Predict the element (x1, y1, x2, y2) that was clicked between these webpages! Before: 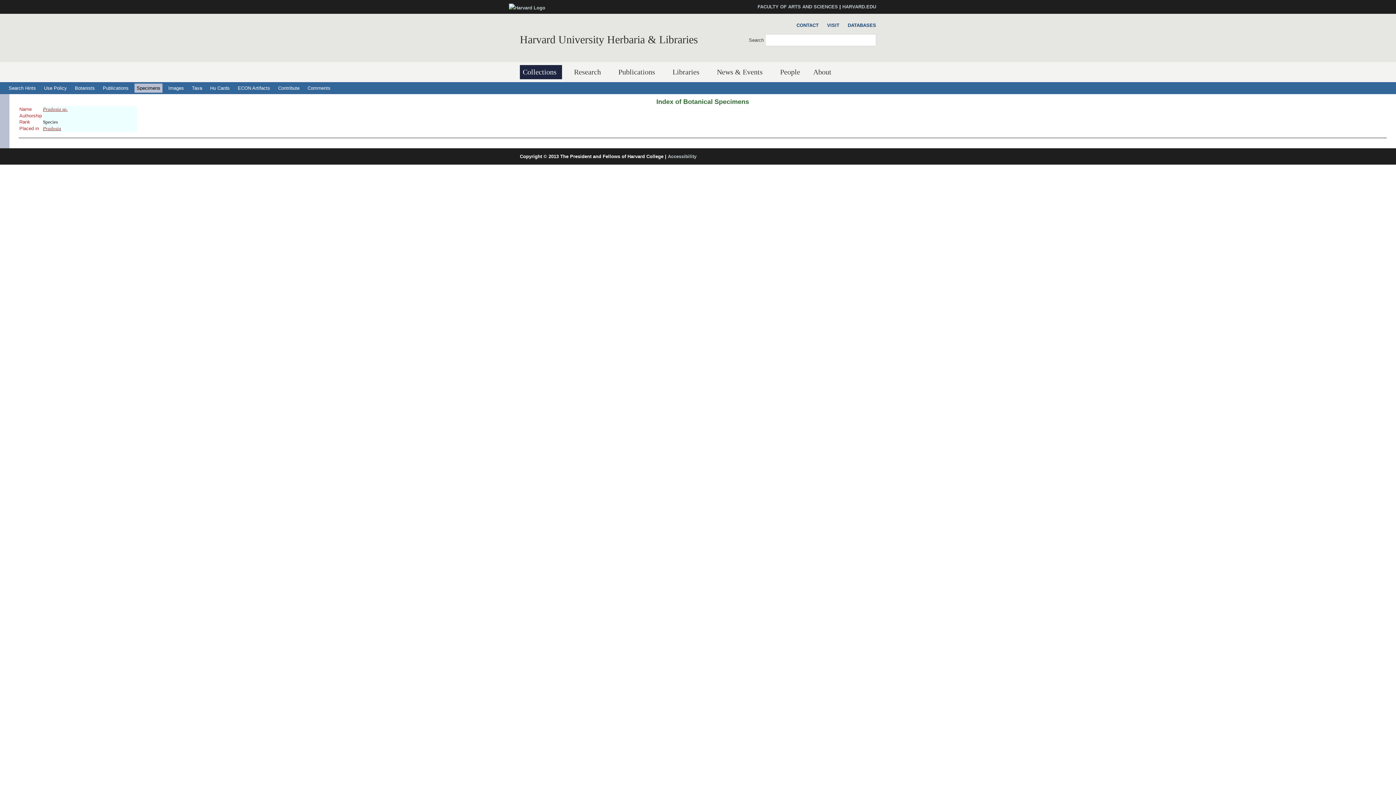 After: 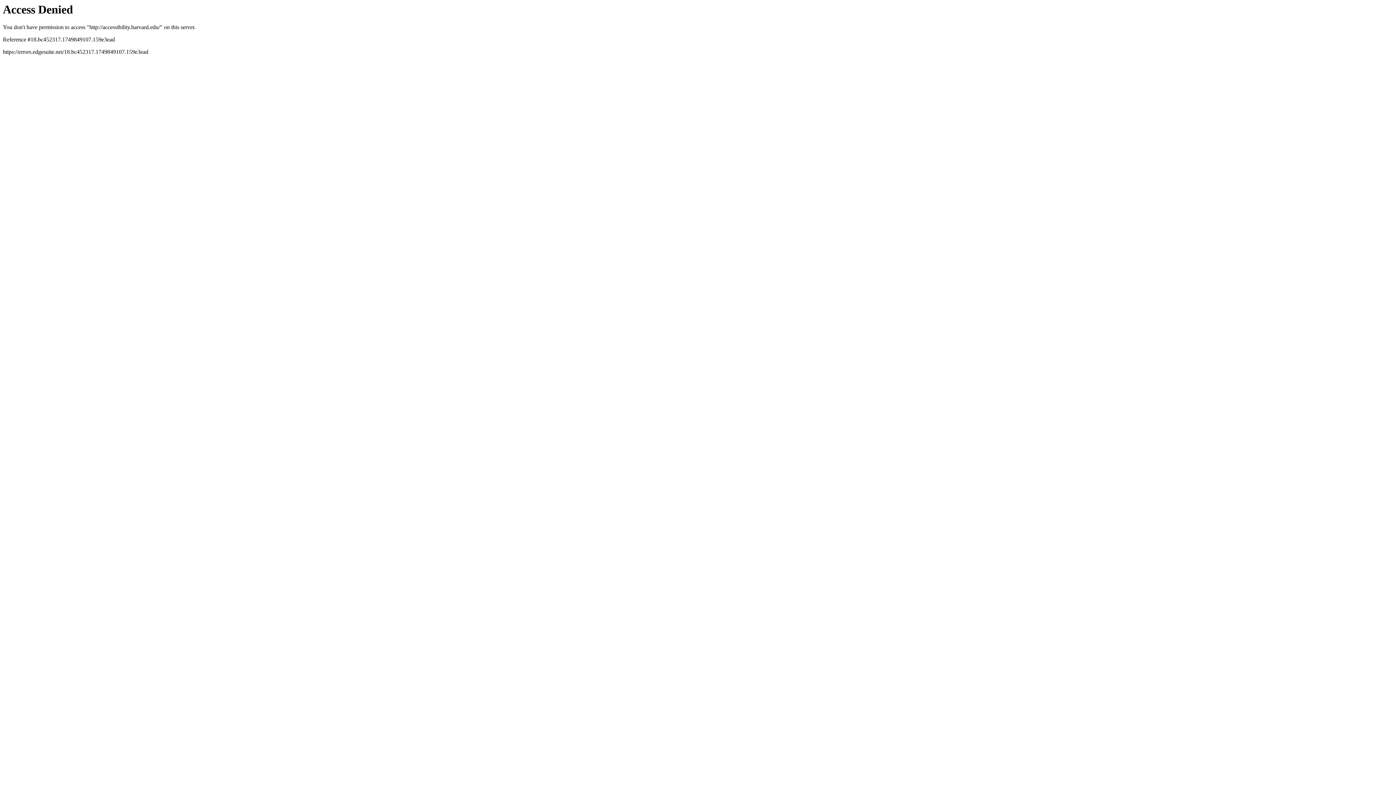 Action: bbox: (668, 153, 696, 159) label: Accessibility